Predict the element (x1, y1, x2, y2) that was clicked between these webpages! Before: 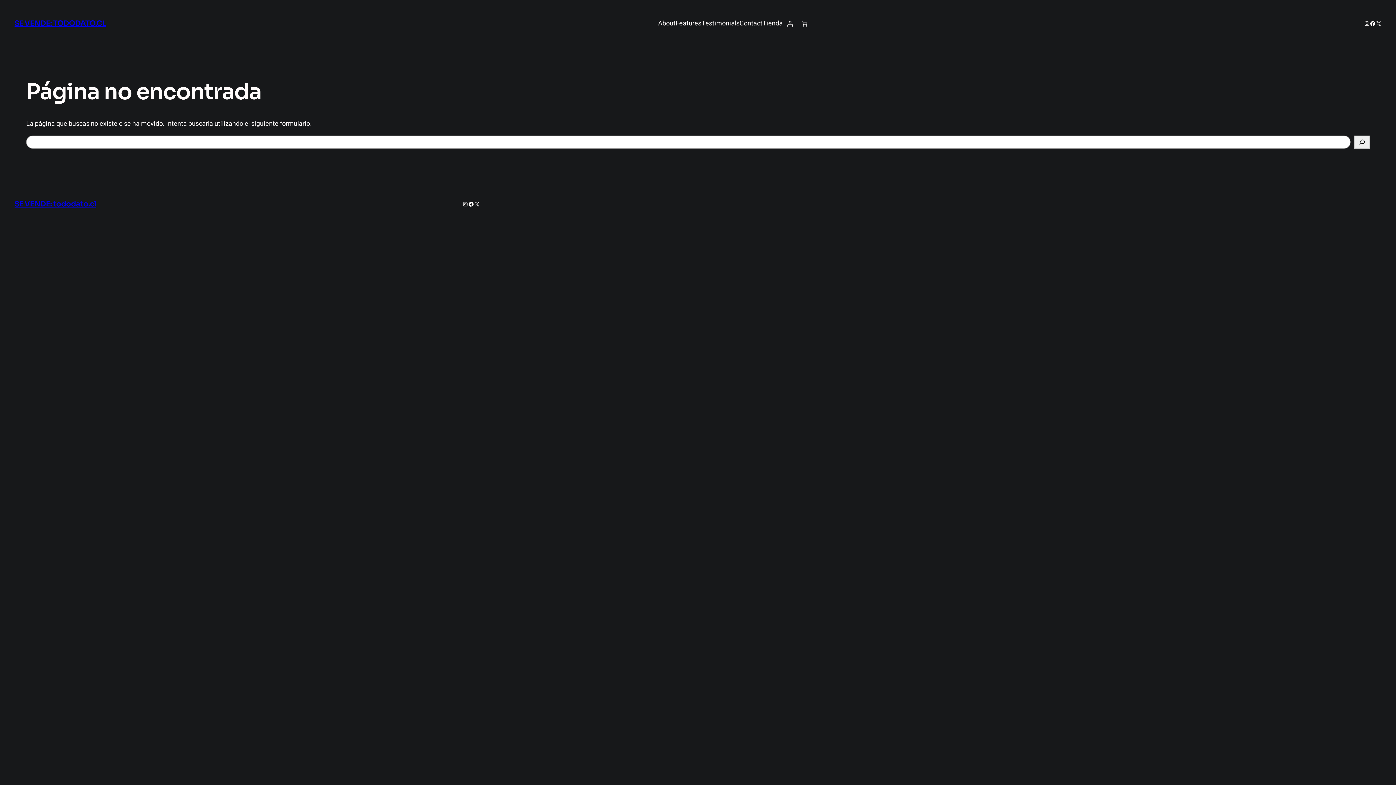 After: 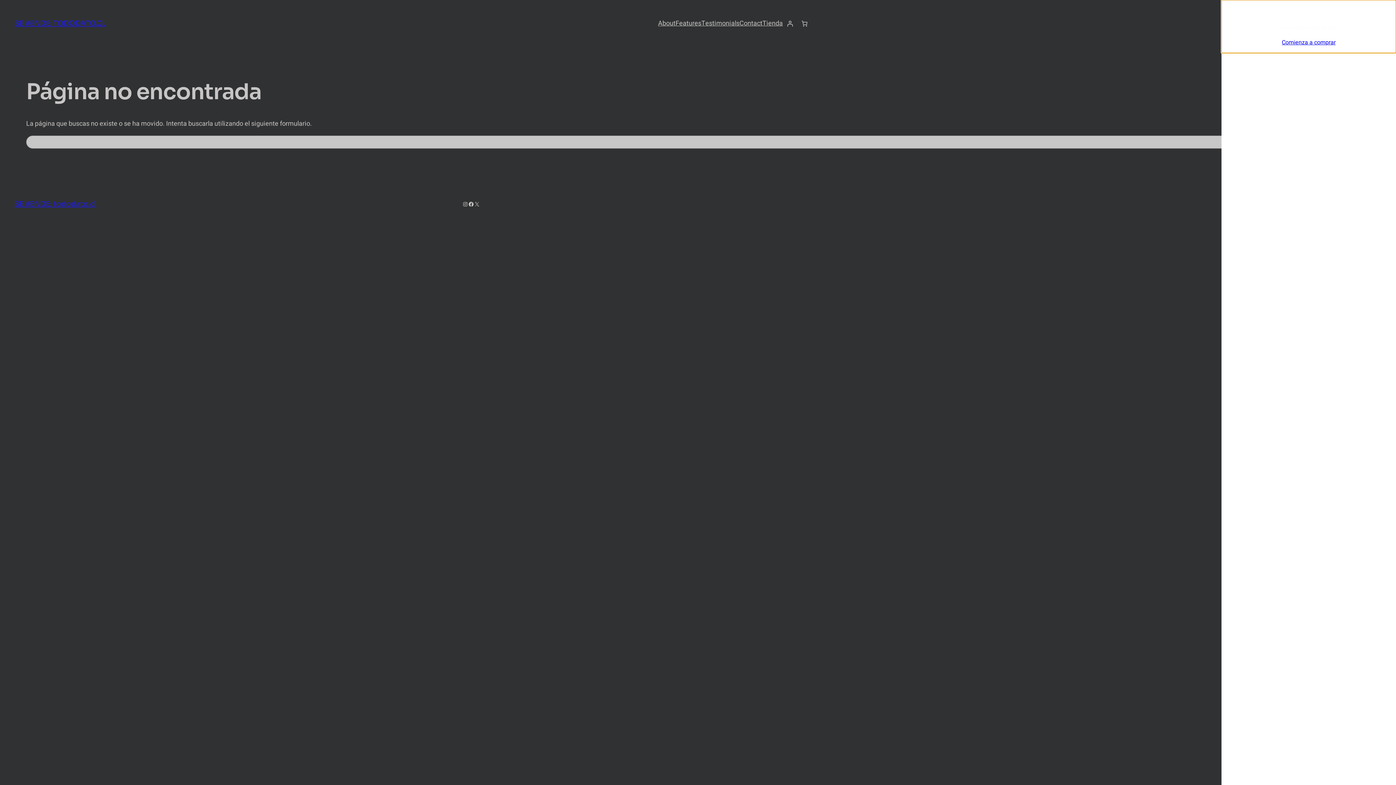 Action: bbox: (797, 16, 812, 30) label: 0 artículos en el carrito, precio total de $0